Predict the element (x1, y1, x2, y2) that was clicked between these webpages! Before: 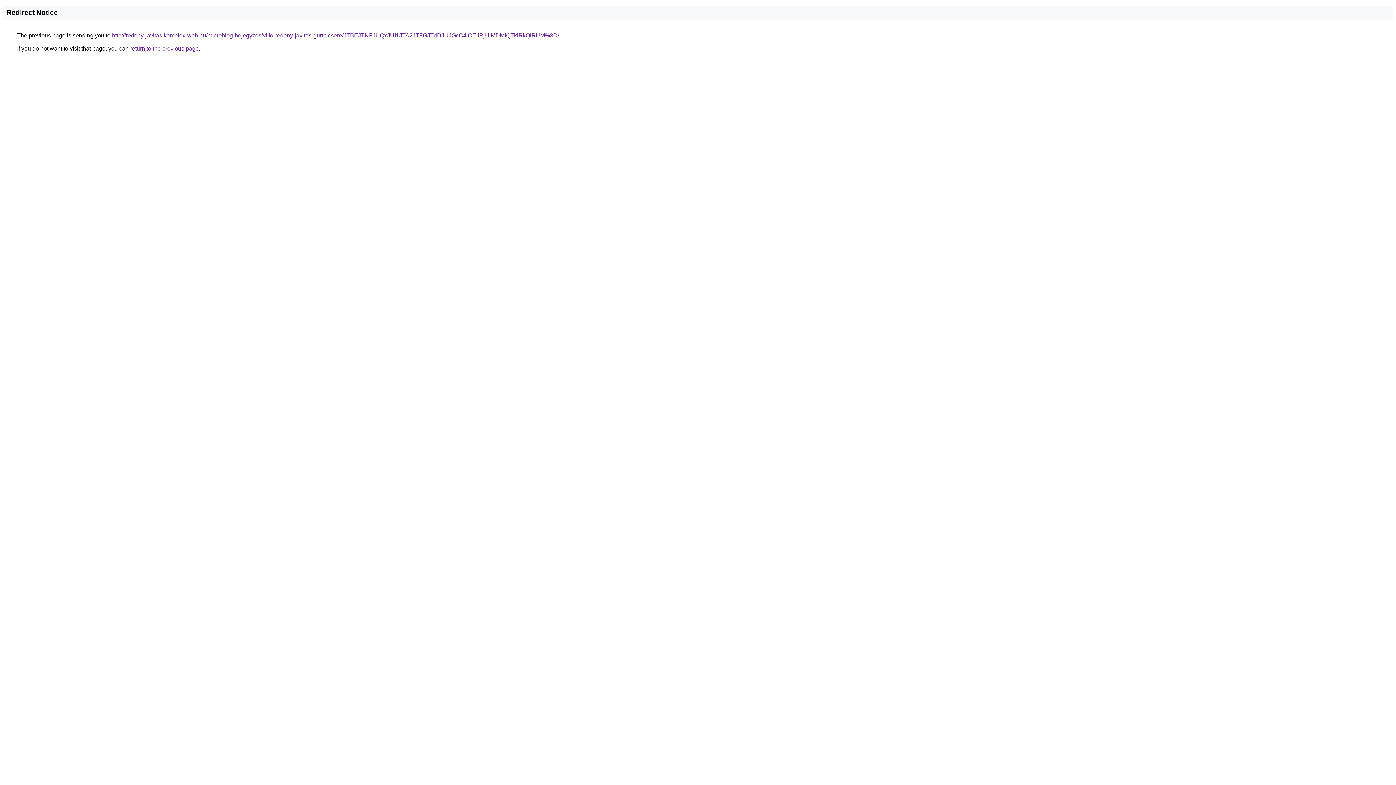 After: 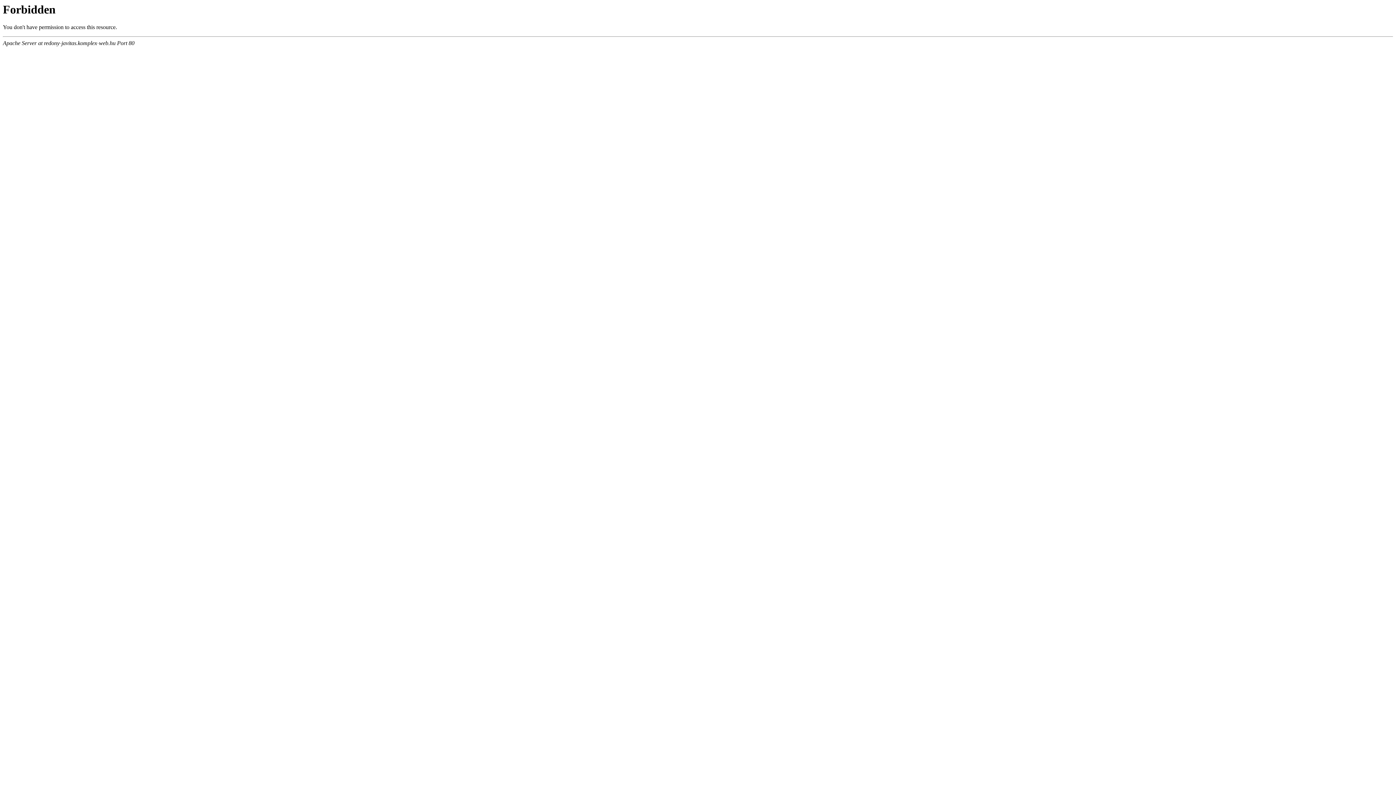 Action: bbox: (112, 32, 559, 38) label: http://redony-javitas.komplex-web.hu/microblog-bejegyzes/villo-redony-javitas-gurtnicsere/JTBEJTNFJUQxJUI1JTA2JTFGJTdDJUJGcC4lOEIlRjUlMDMlQTklRkQlRUM%3D/